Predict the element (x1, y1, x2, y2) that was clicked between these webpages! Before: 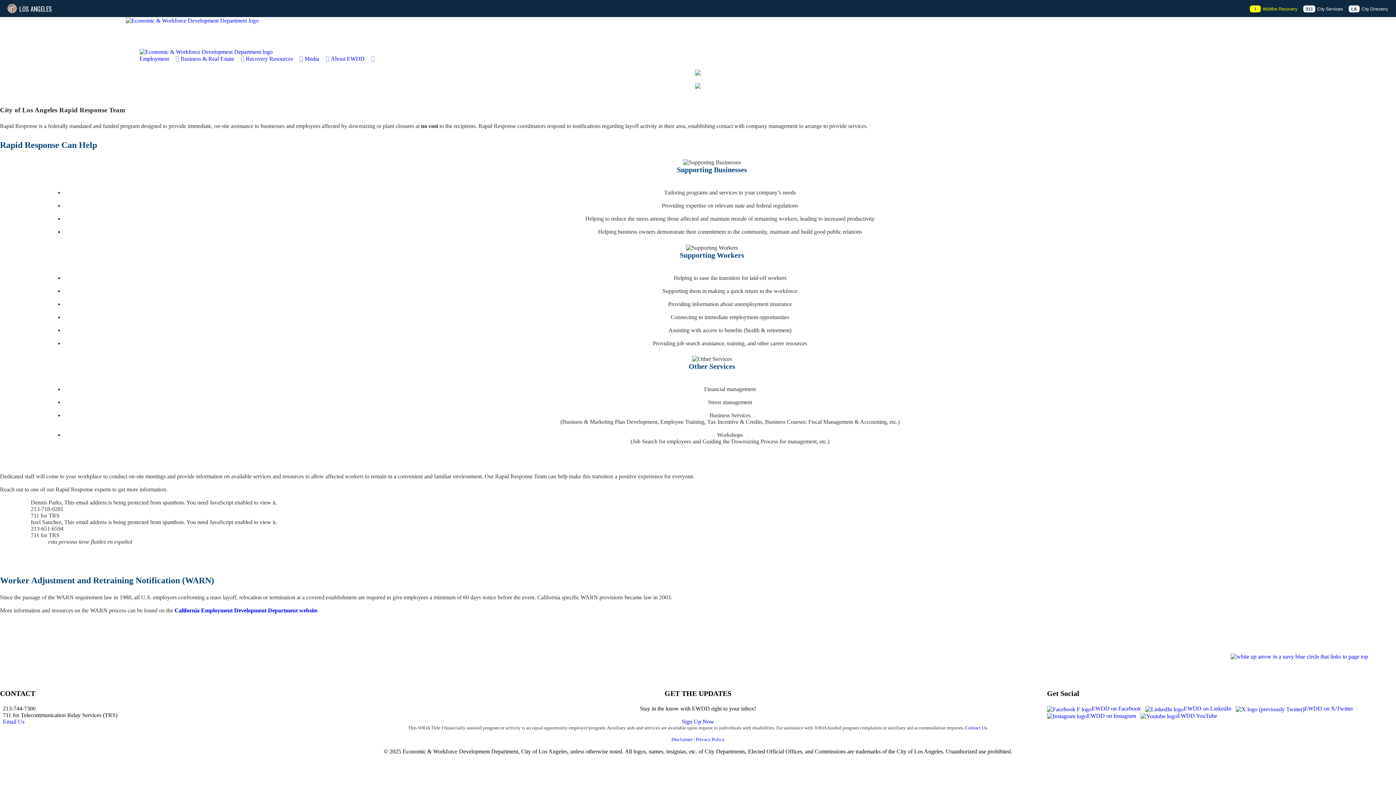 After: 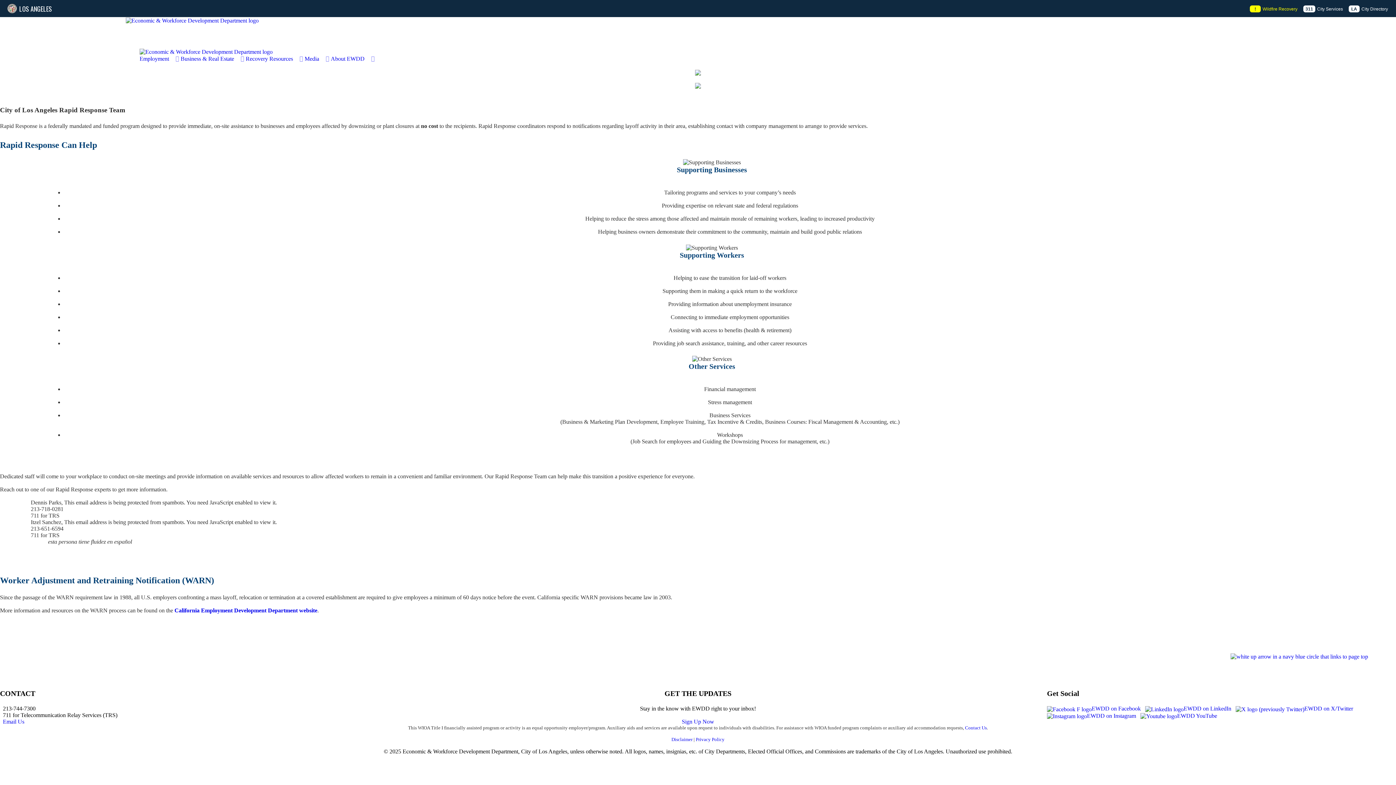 Action: label: EWDD on Facebook bbox: (1047, 705, 1141, 712)